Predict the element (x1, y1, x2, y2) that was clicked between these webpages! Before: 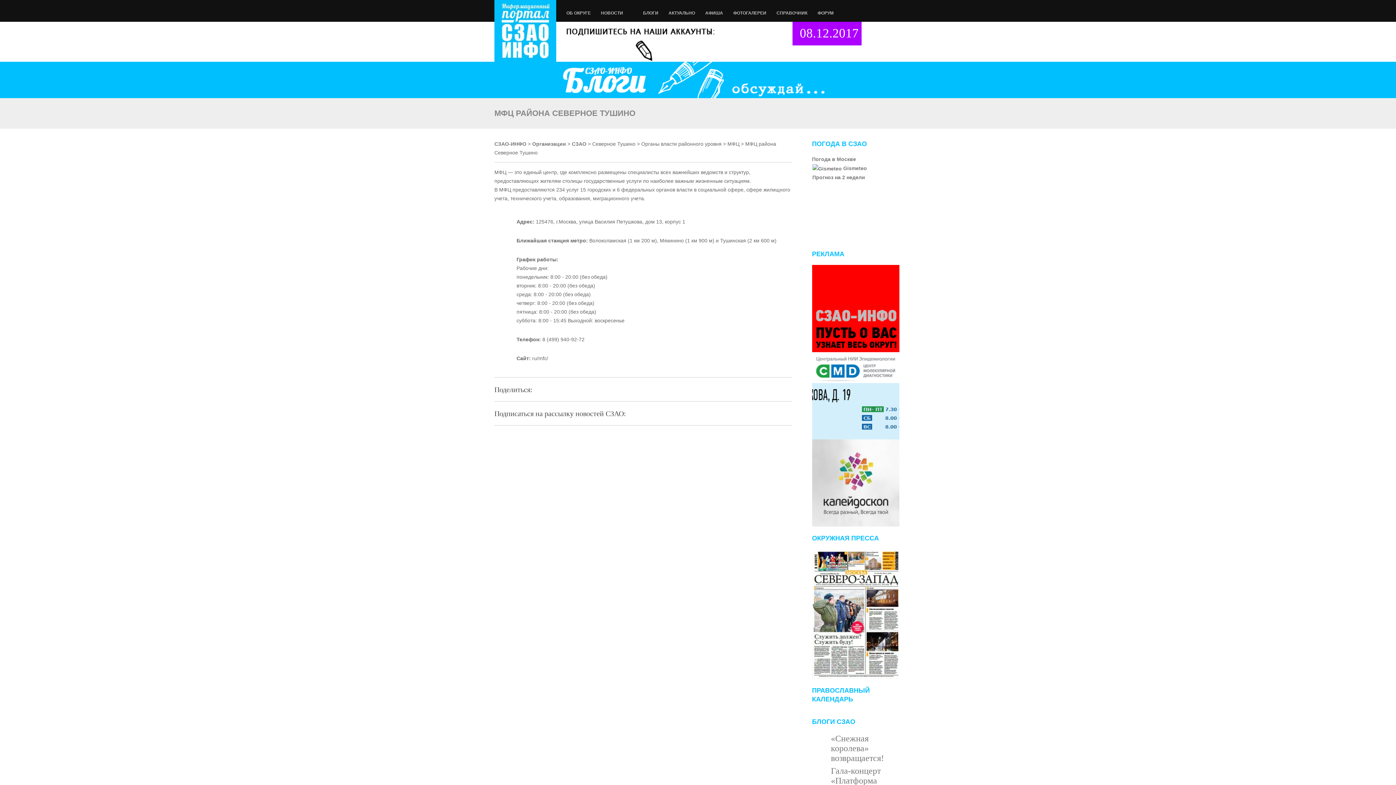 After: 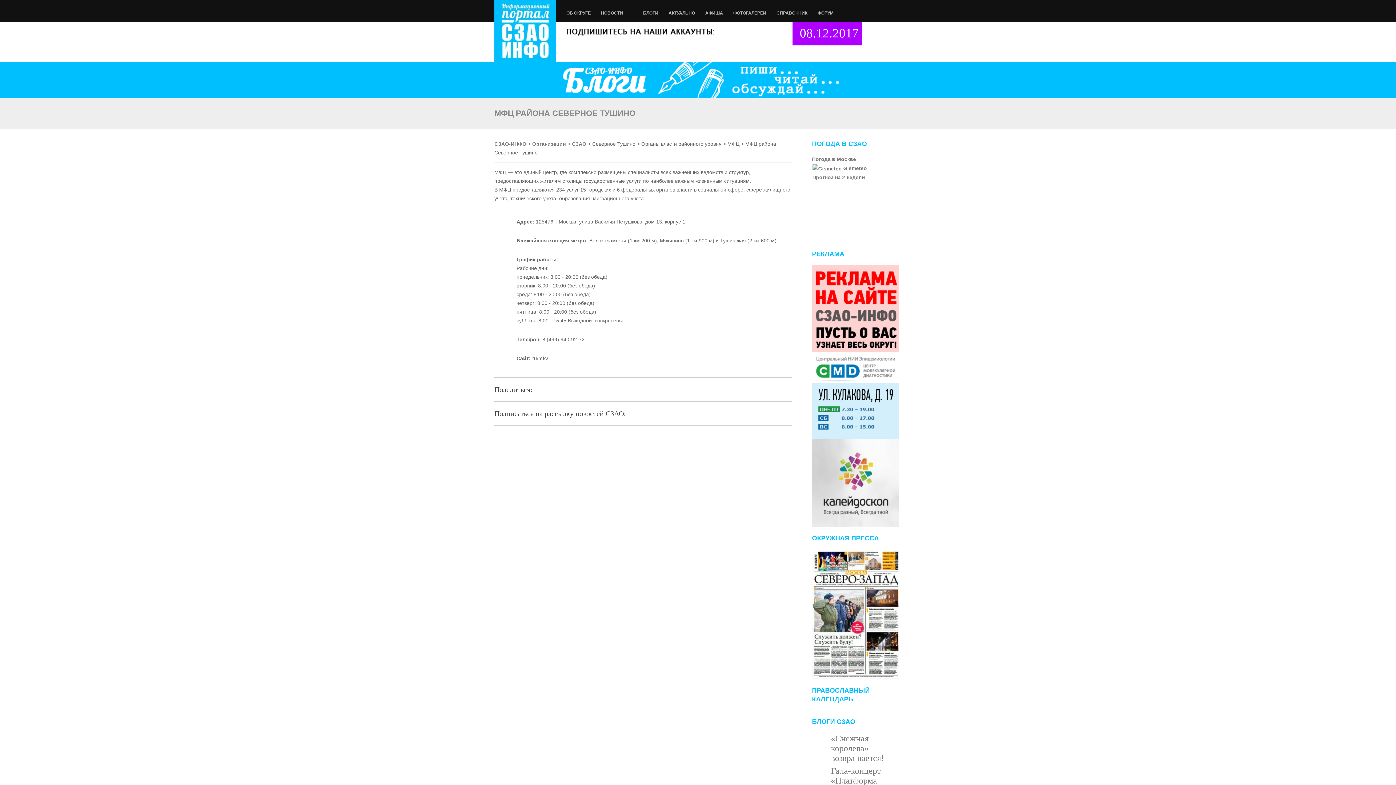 Action: bbox: (633, 39, 655, 61)